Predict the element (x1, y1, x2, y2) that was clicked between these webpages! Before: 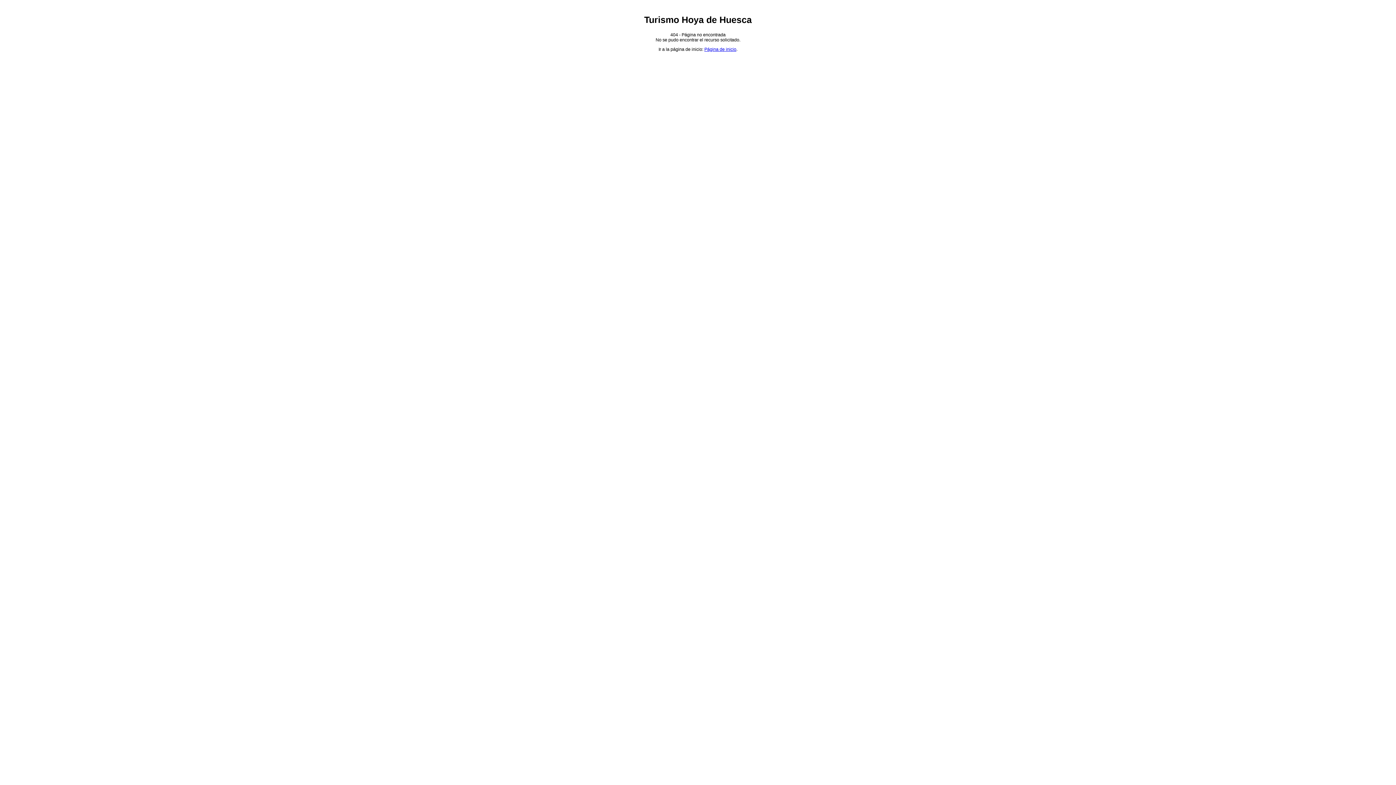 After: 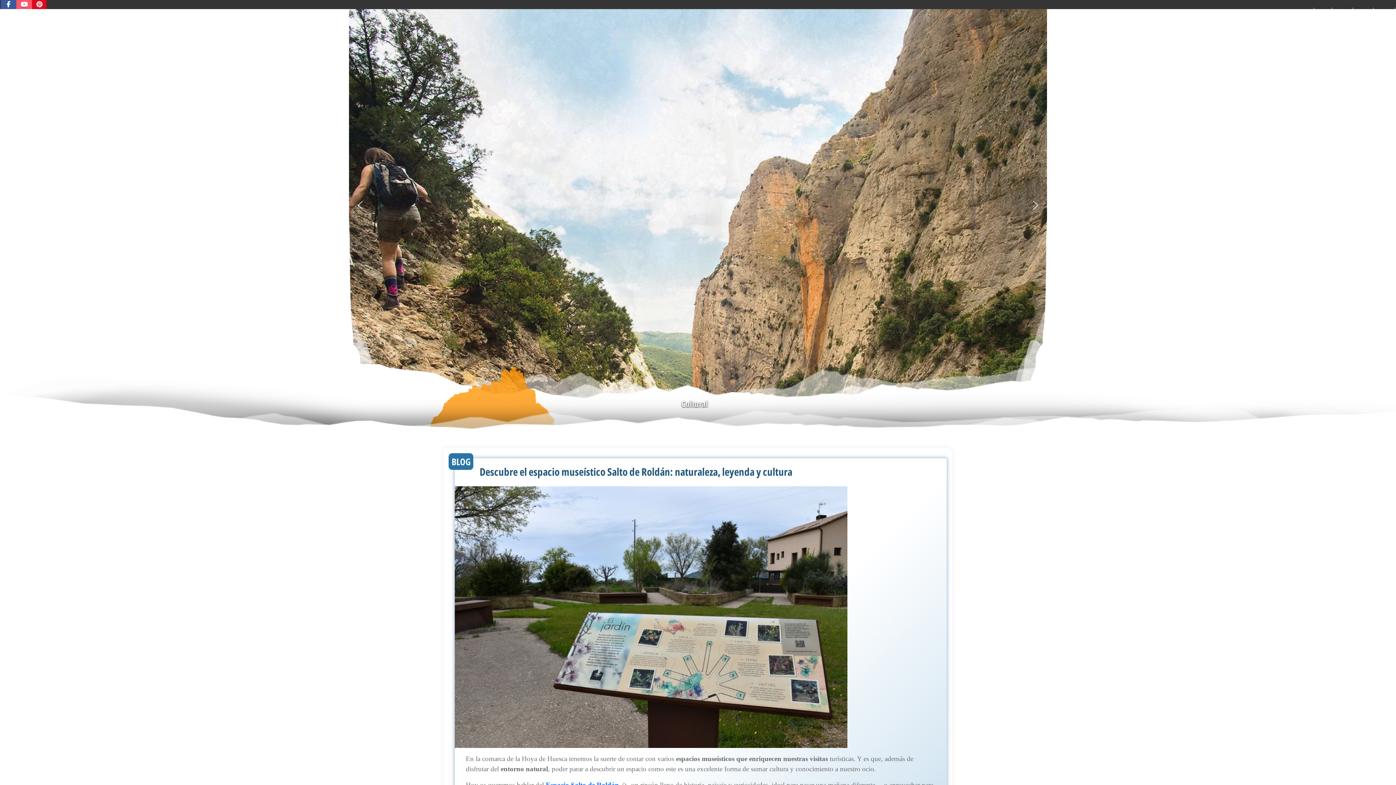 Action: bbox: (704, 47, 736, 52) label: Página de inicio